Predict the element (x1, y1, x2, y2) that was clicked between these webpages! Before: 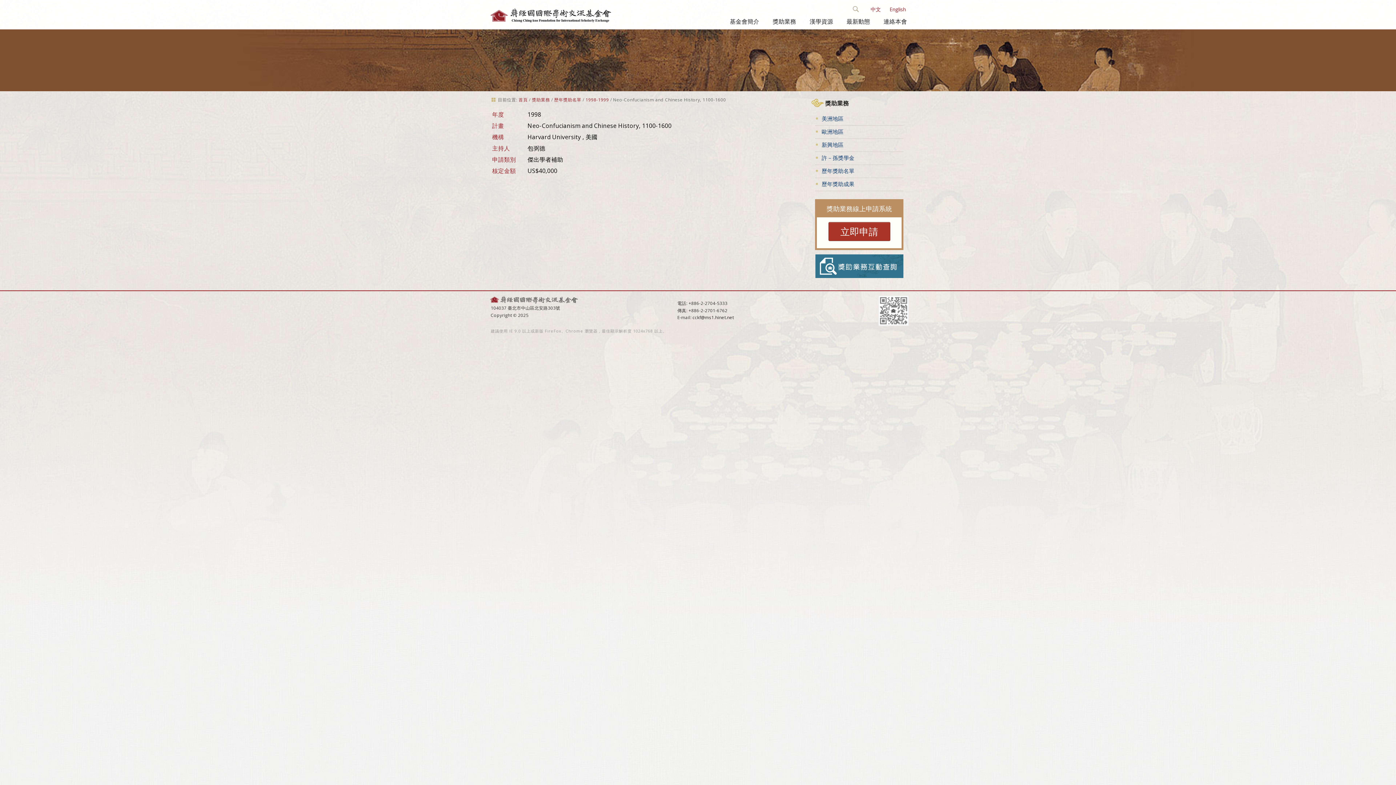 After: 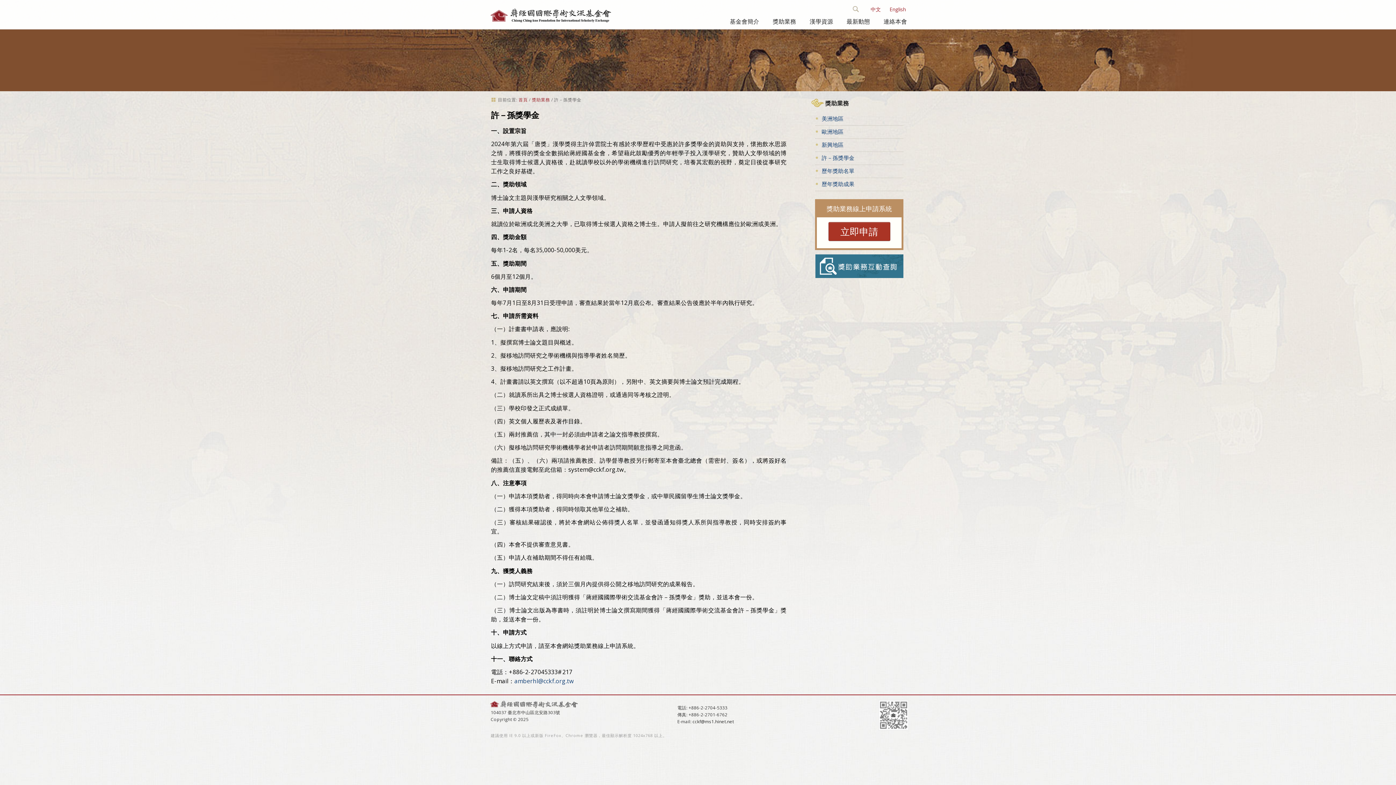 Action: bbox: (821, 154, 854, 161) label: 許－孫獎學金